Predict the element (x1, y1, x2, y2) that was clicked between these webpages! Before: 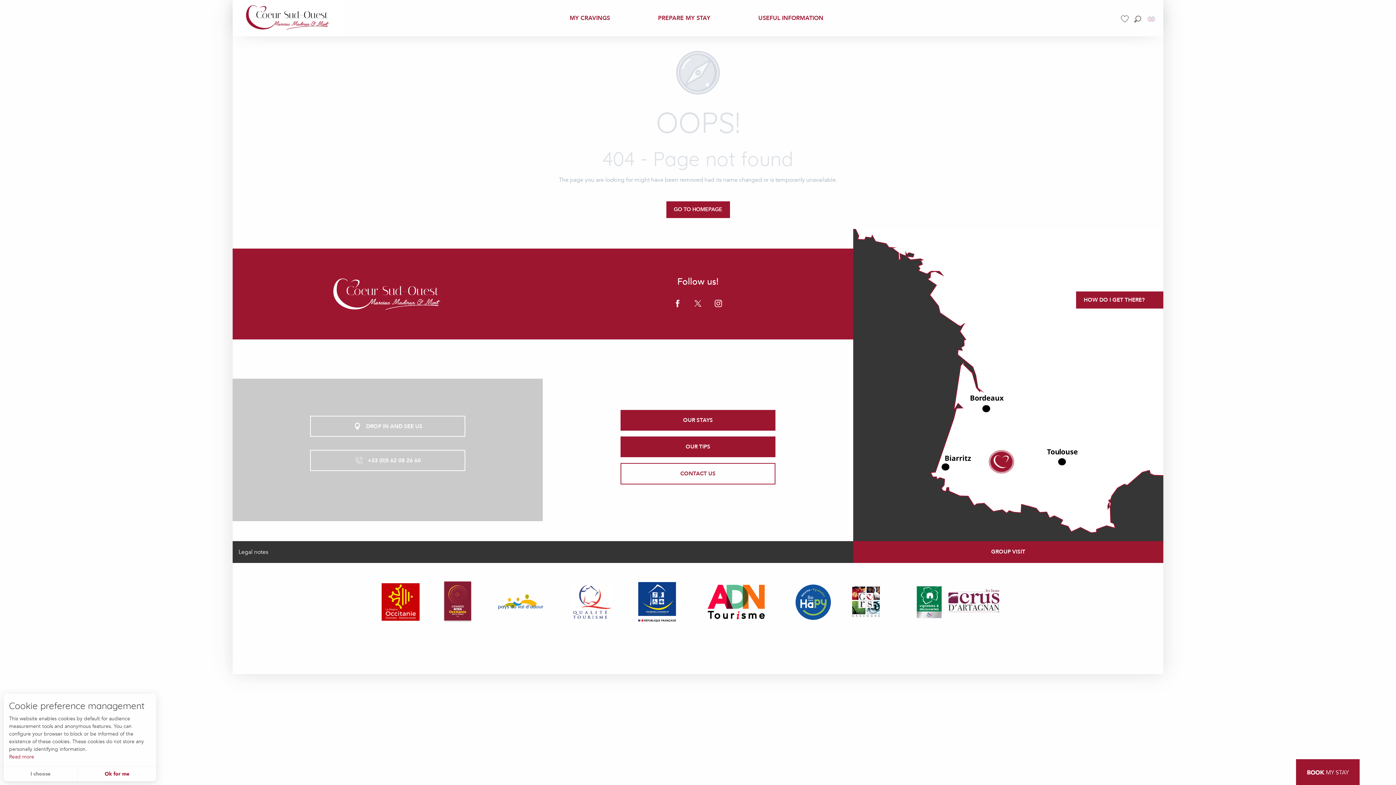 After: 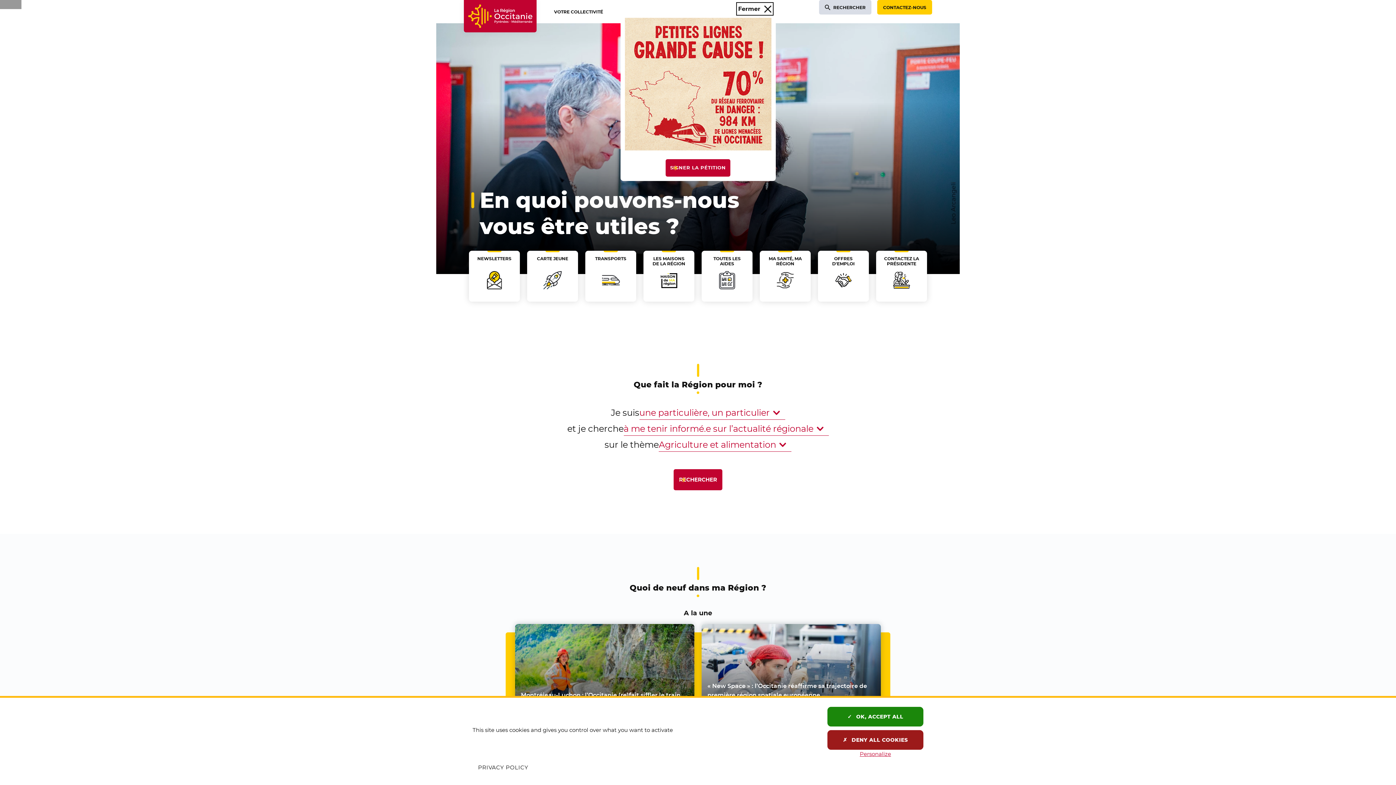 Action: bbox: (381, 583, 419, 621)